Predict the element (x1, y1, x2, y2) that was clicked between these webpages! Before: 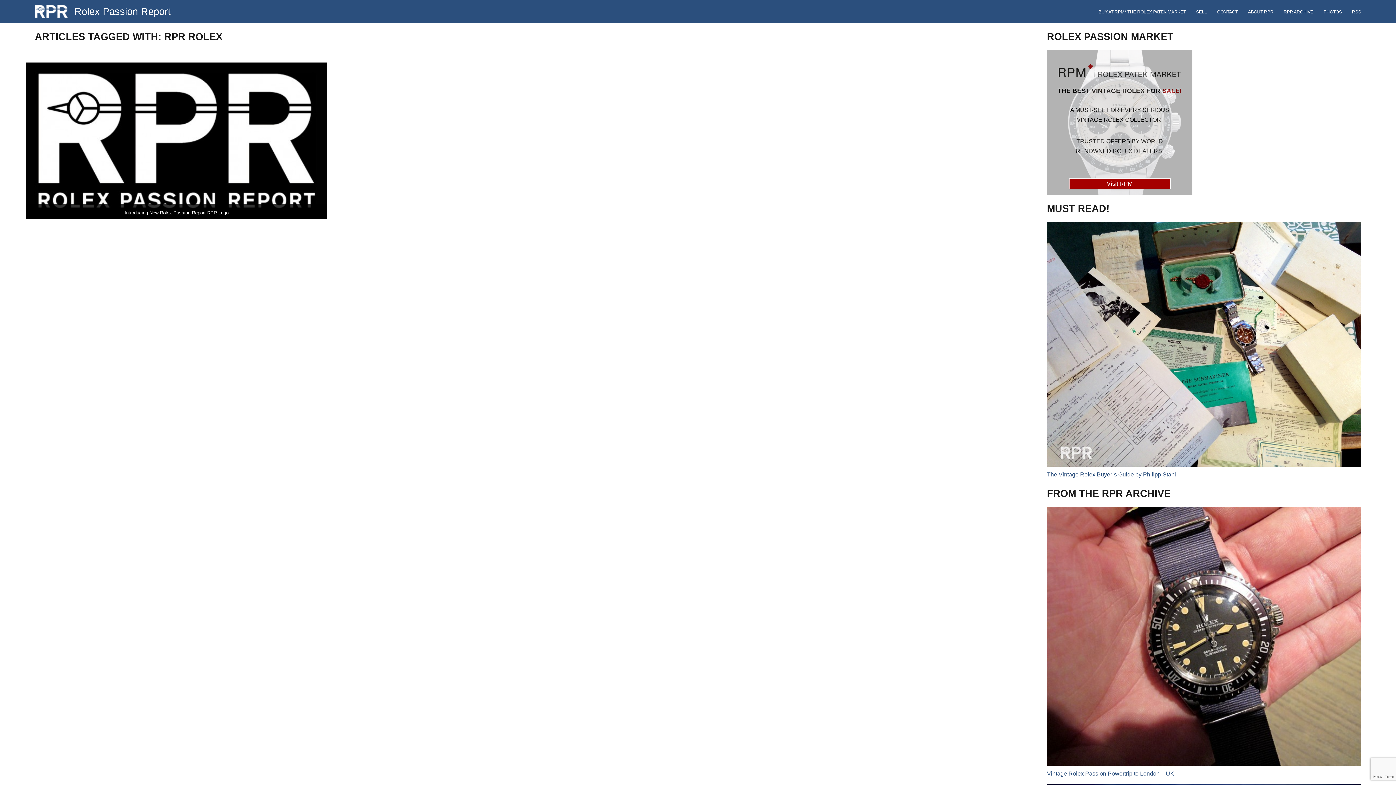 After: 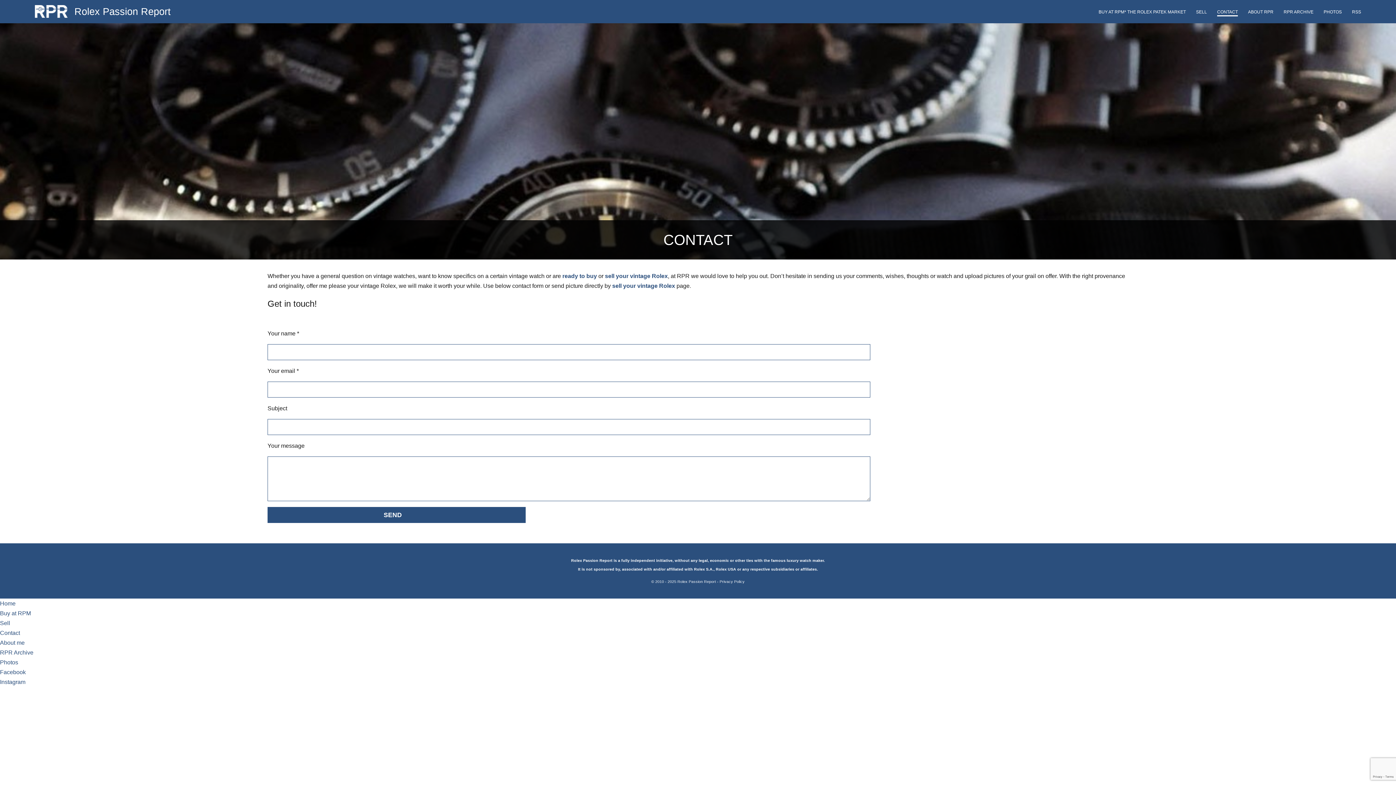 Action: label: CONTACT bbox: (1217, 9, 1238, 15)